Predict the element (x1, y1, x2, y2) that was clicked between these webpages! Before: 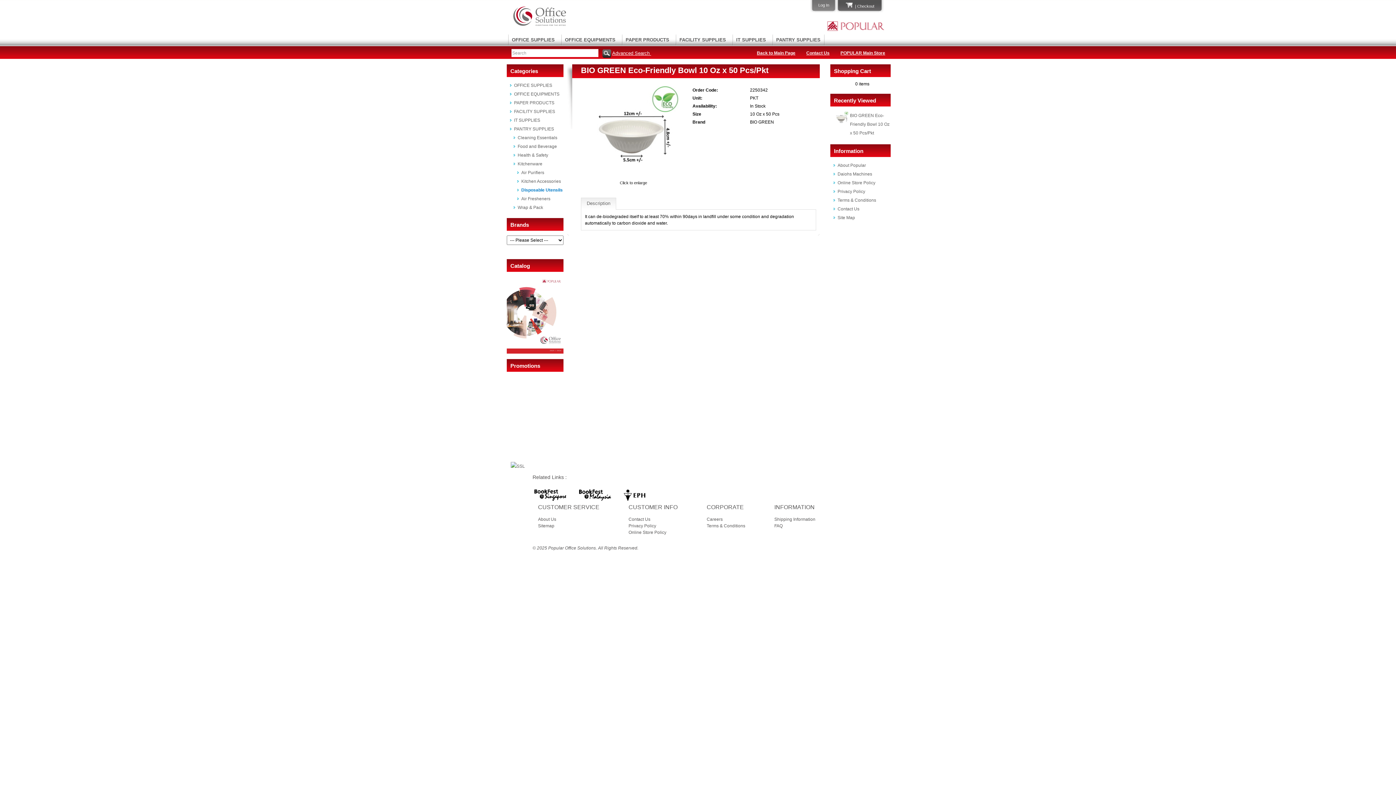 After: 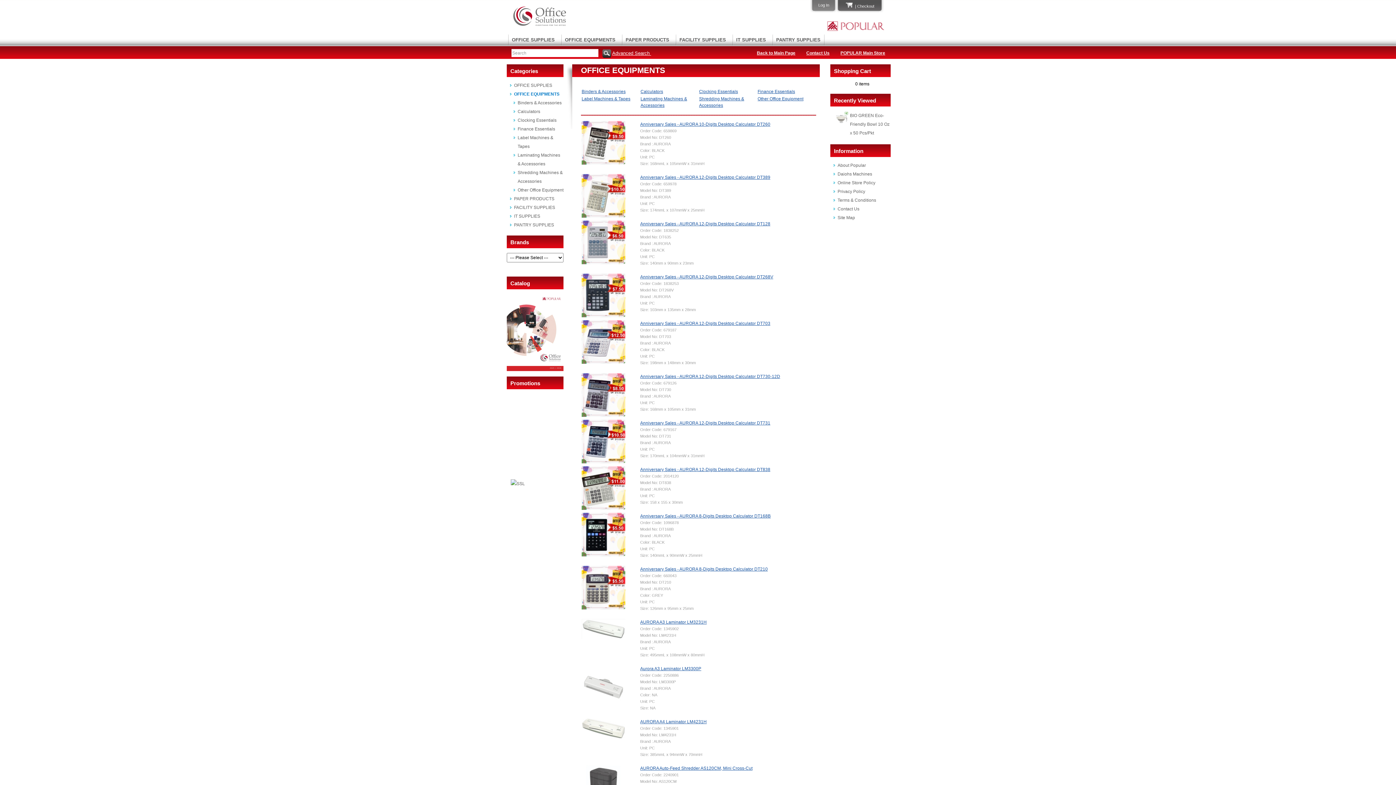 Action: label: OFFICE EQUIPMENTS bbox: (561, 34, 619, 45)